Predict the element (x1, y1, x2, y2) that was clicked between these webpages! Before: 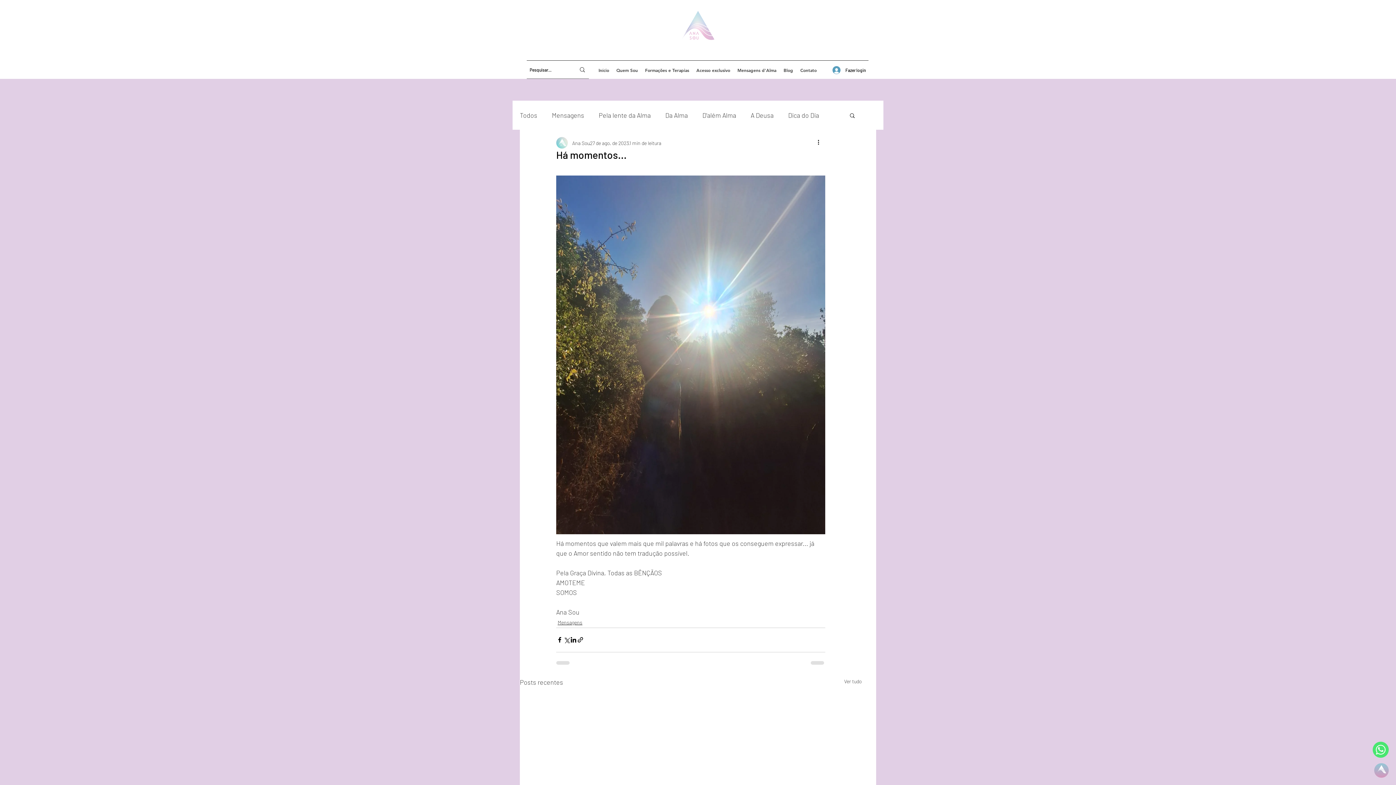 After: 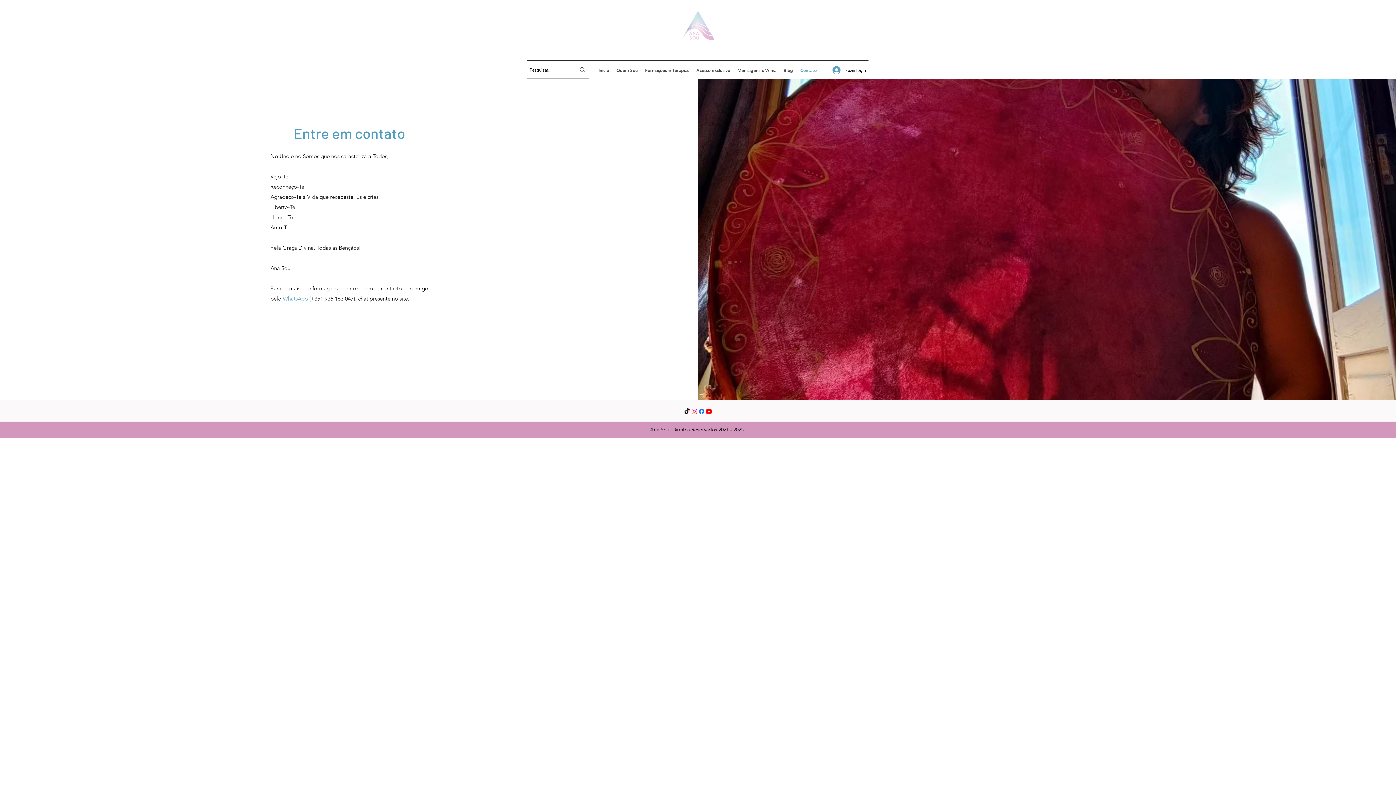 Action: label: Contato bbox: (796, 64, 820, 75)